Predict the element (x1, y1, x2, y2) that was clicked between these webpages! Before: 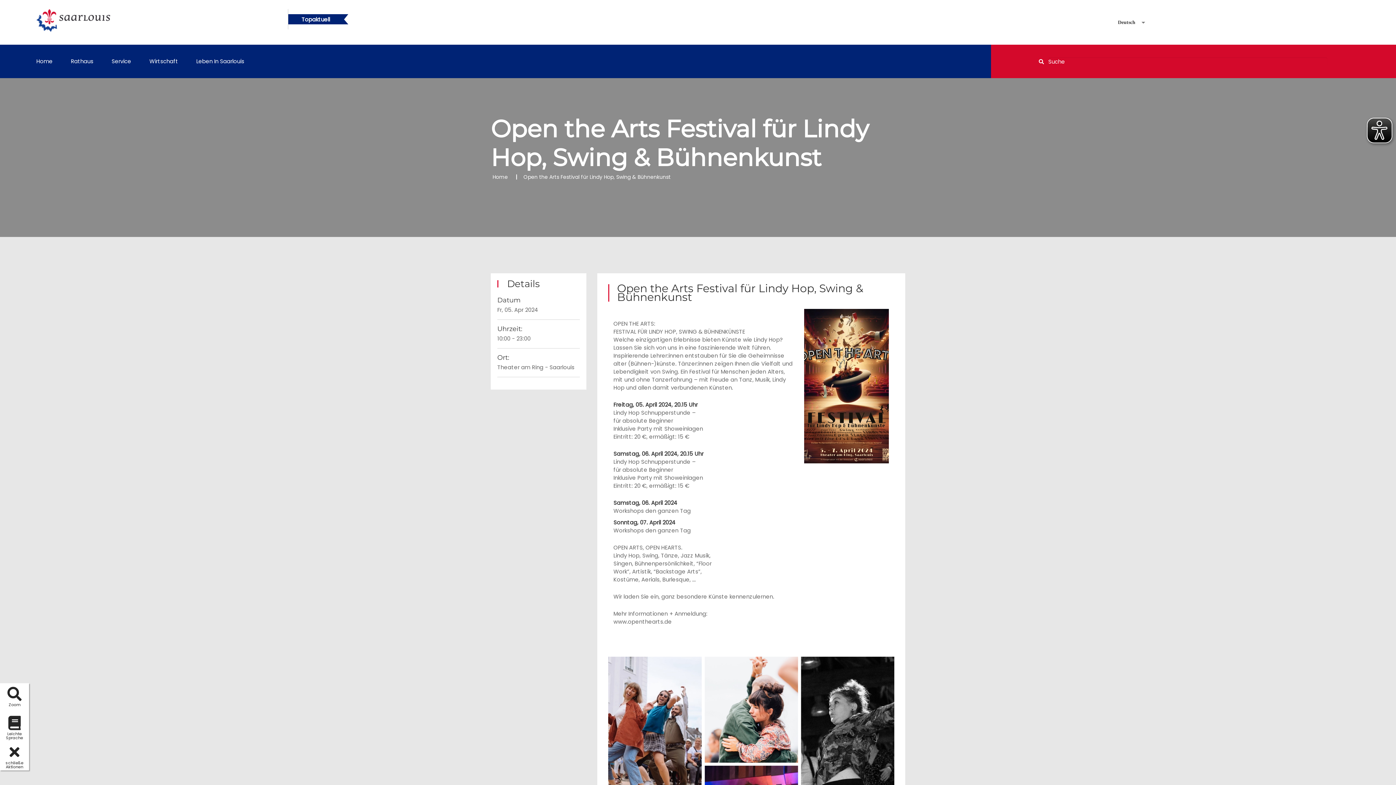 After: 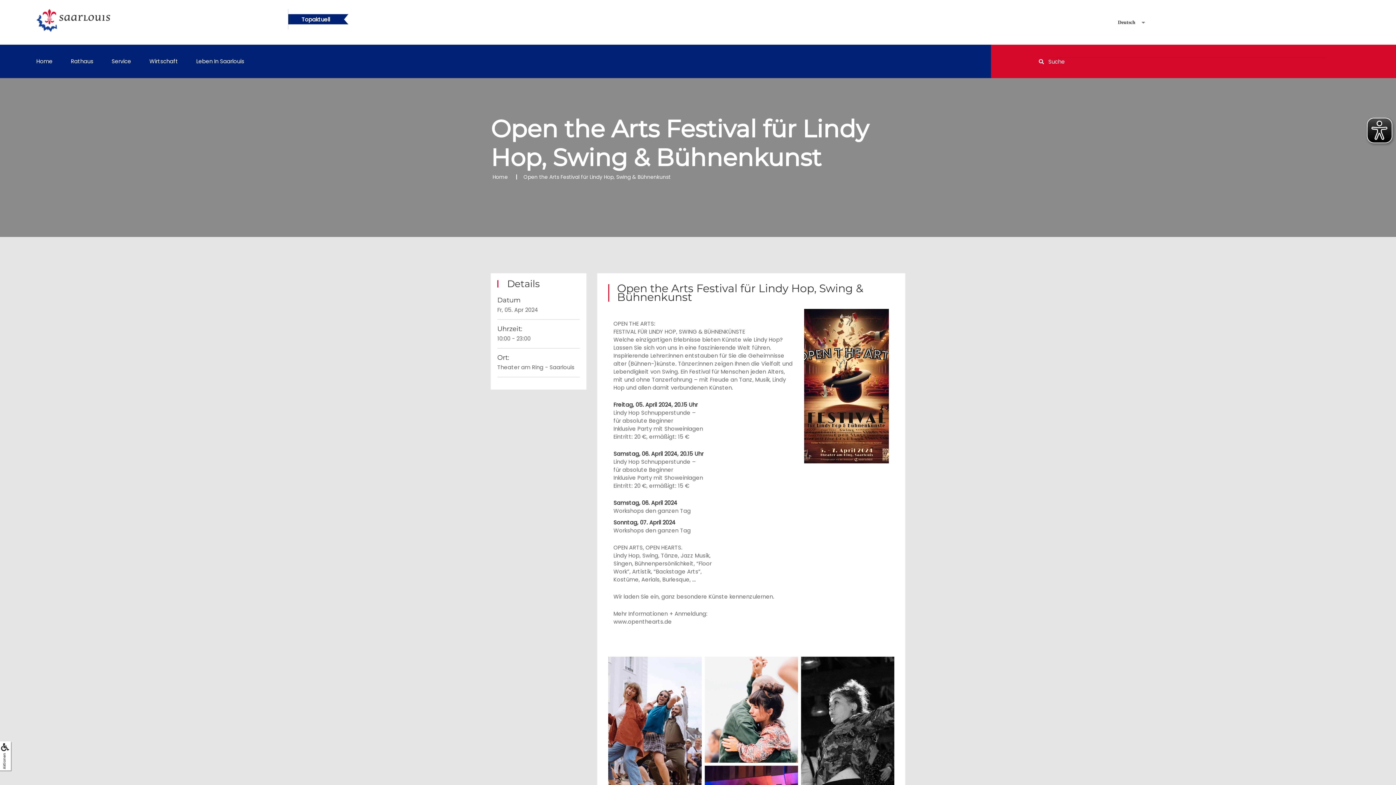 Action: bbox: (0, 752, 29, 769) label: schließe Aktionen